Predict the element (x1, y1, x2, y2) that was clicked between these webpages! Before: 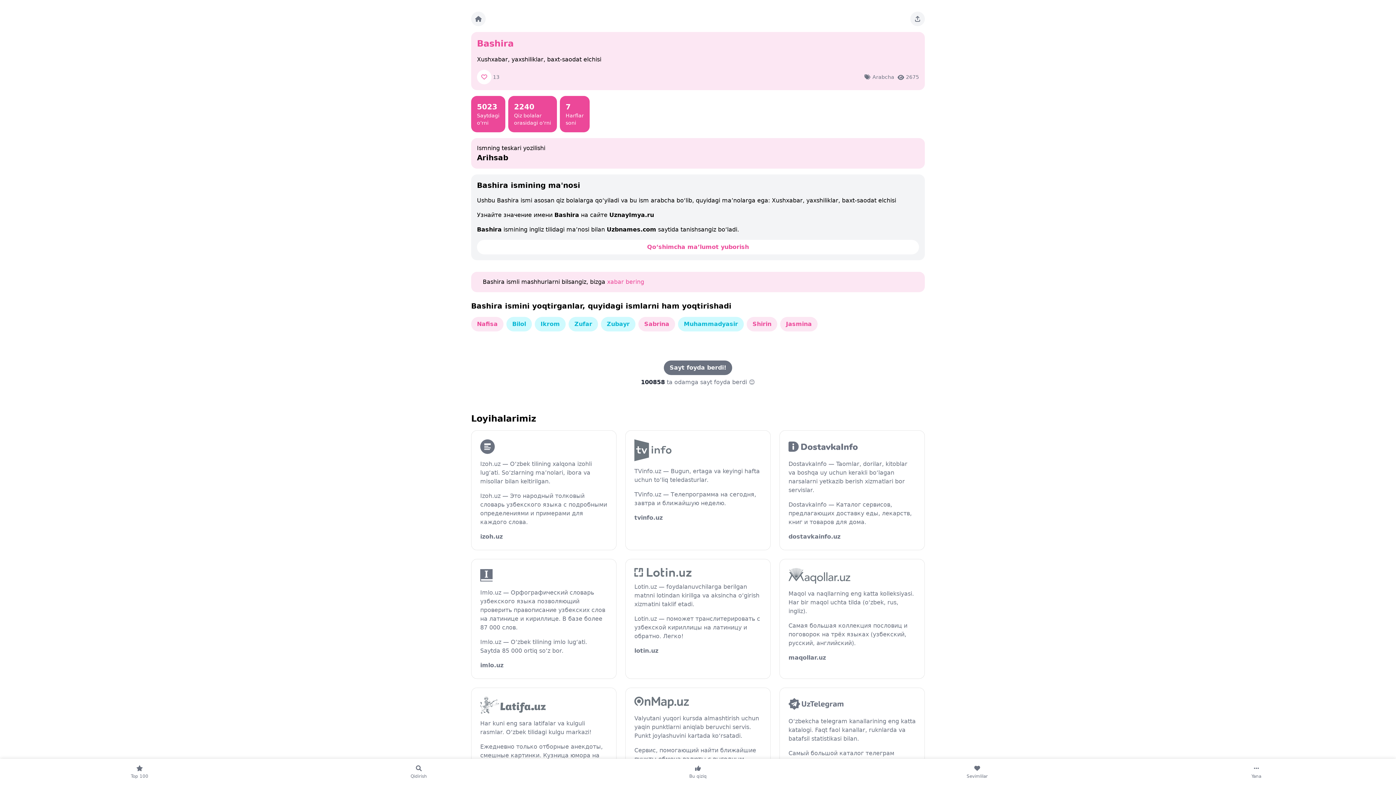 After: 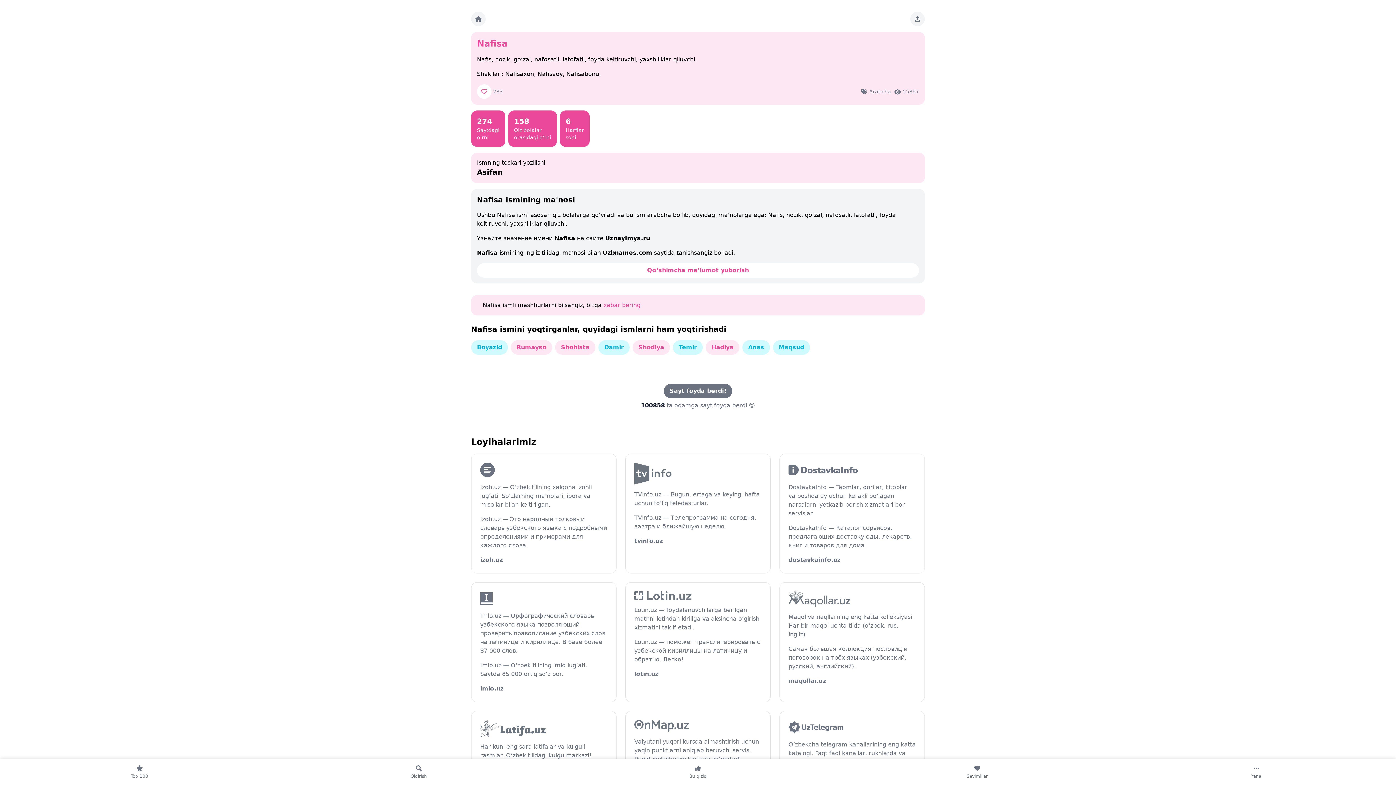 Action: label: Nafisa bbox: (471, 317, 503, 331)